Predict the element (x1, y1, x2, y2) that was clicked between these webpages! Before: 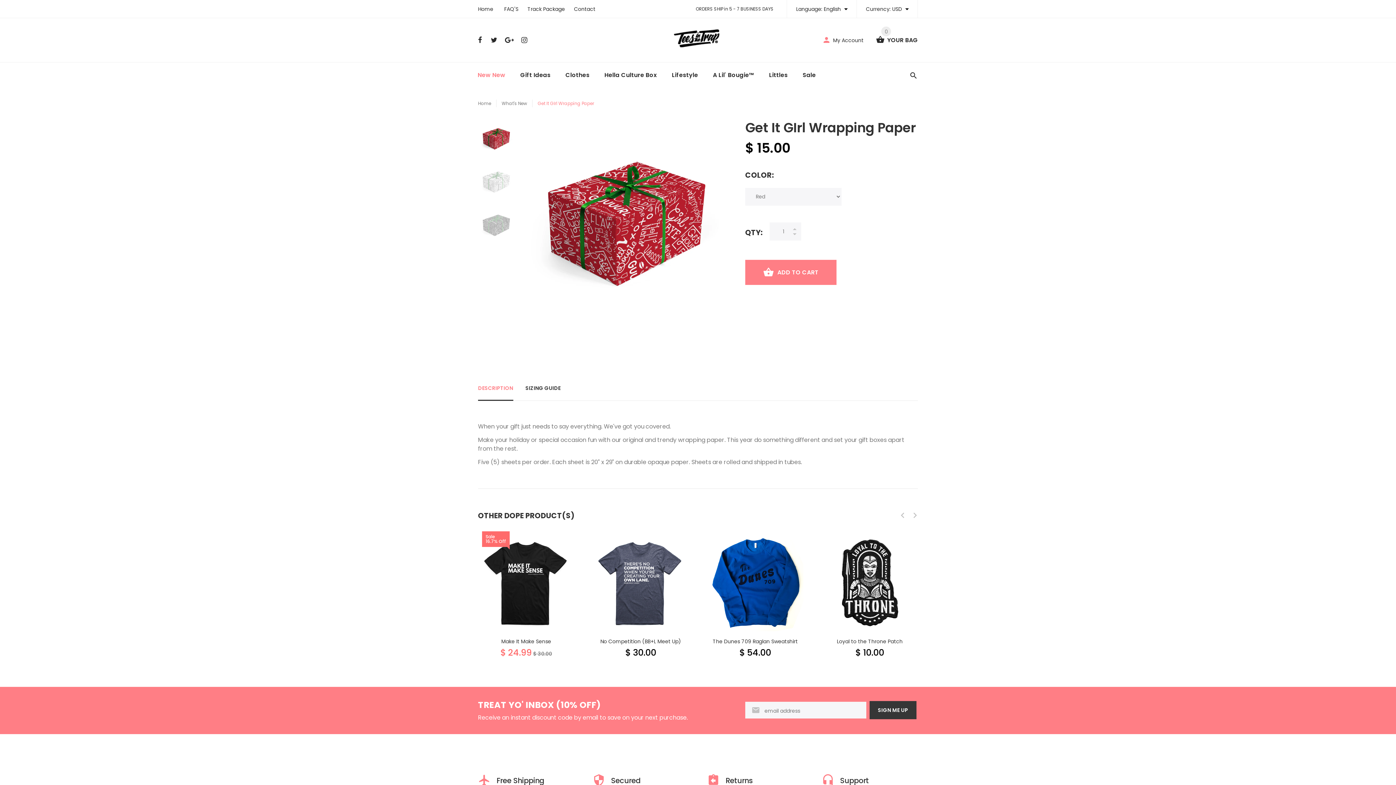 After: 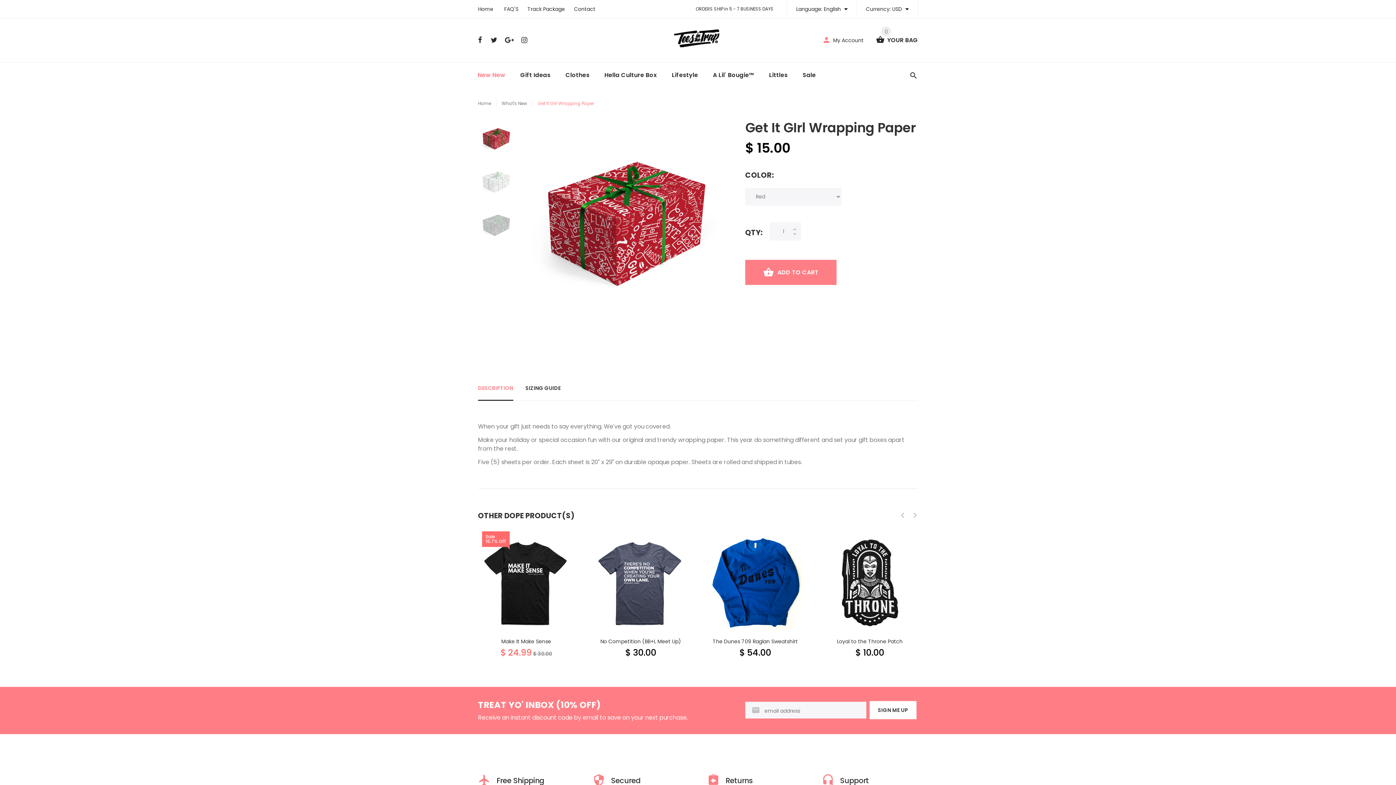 Action: label: SIGN ME UP bbox: (869, 701, 916, 719)